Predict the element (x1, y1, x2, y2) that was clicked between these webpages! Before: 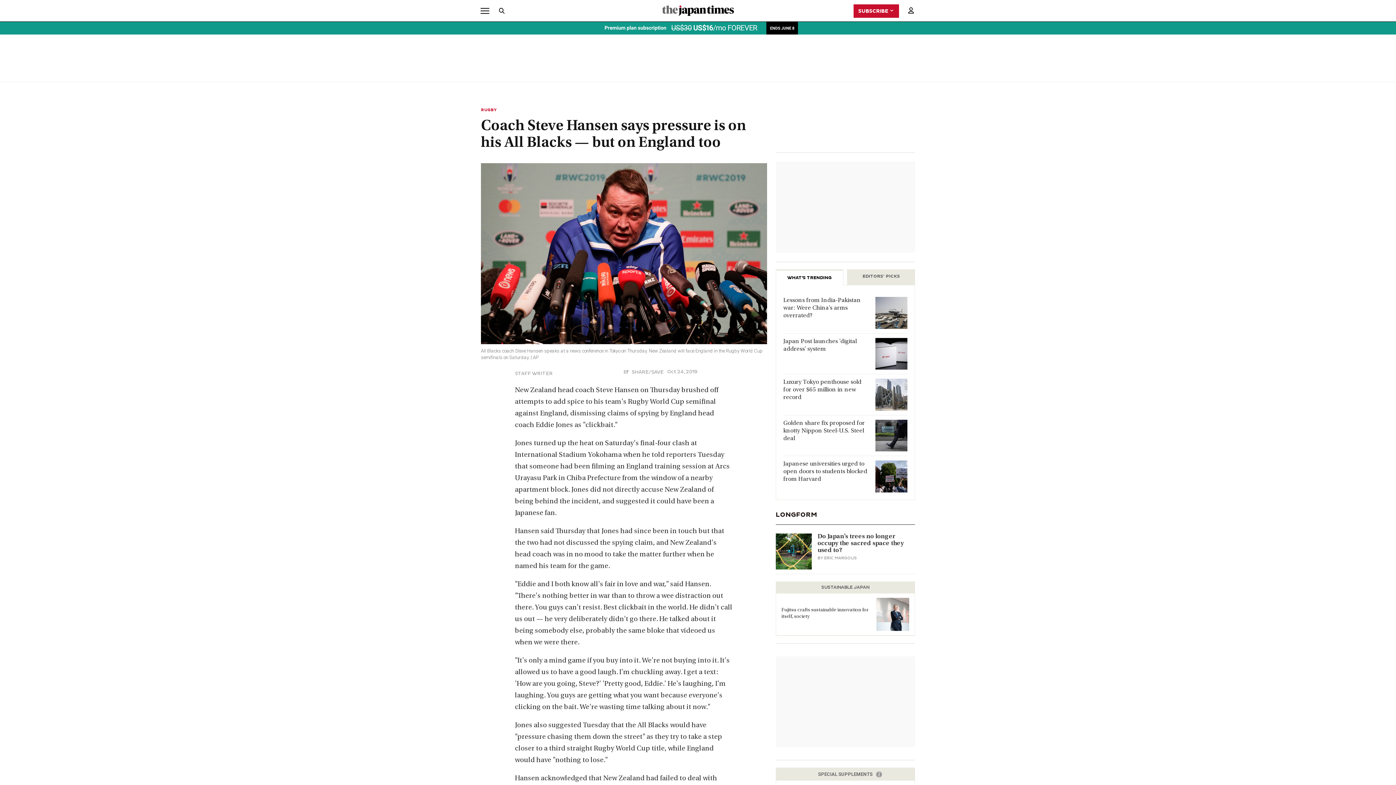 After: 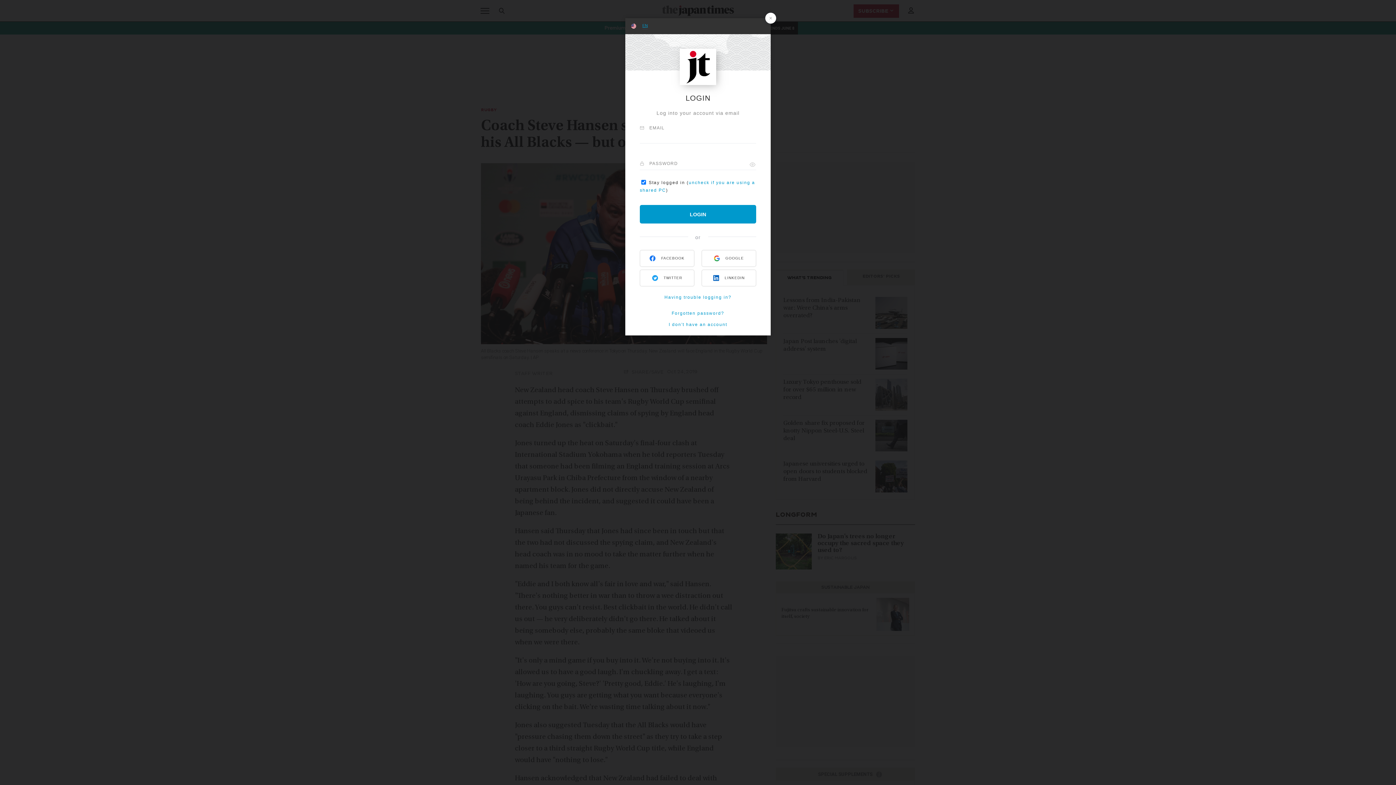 Action: bbox: (908, 5, 914, 15)